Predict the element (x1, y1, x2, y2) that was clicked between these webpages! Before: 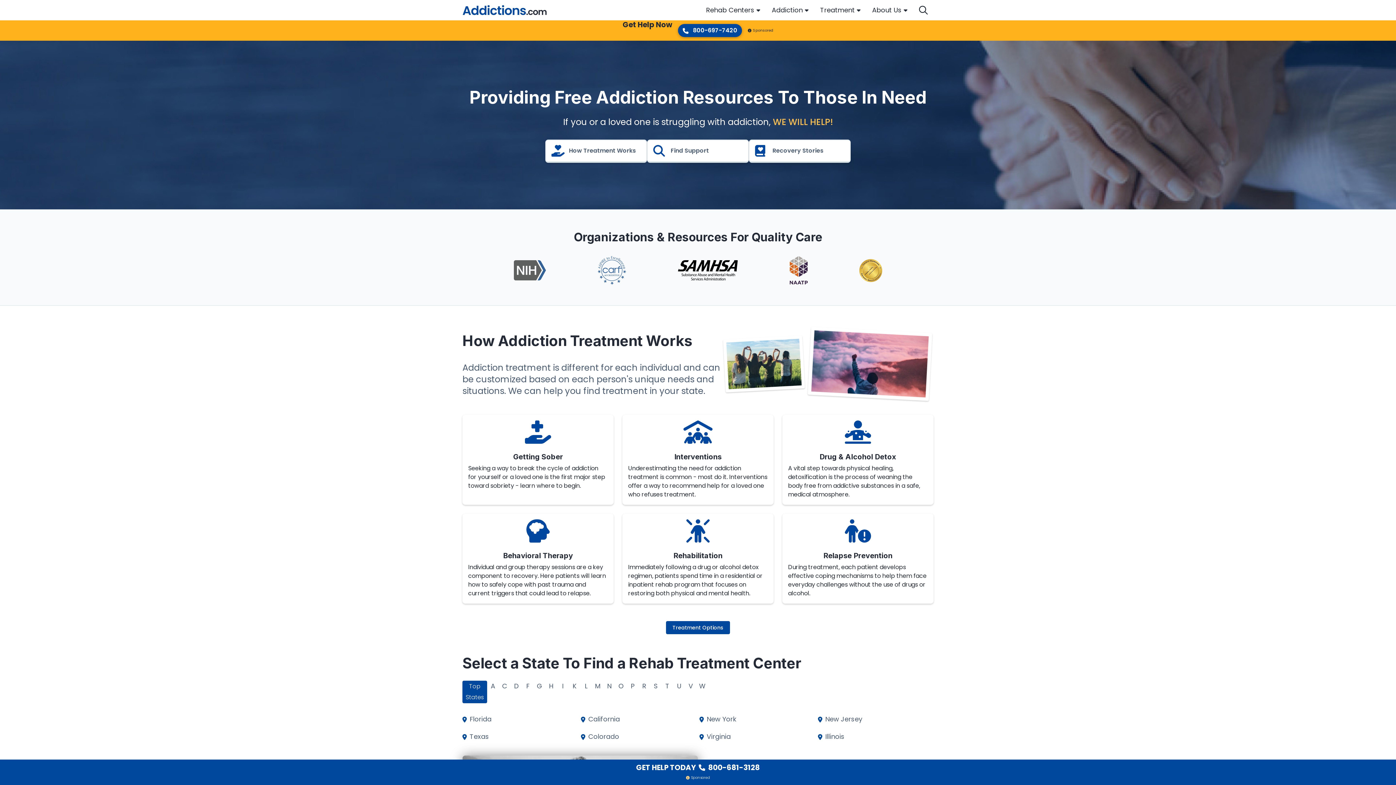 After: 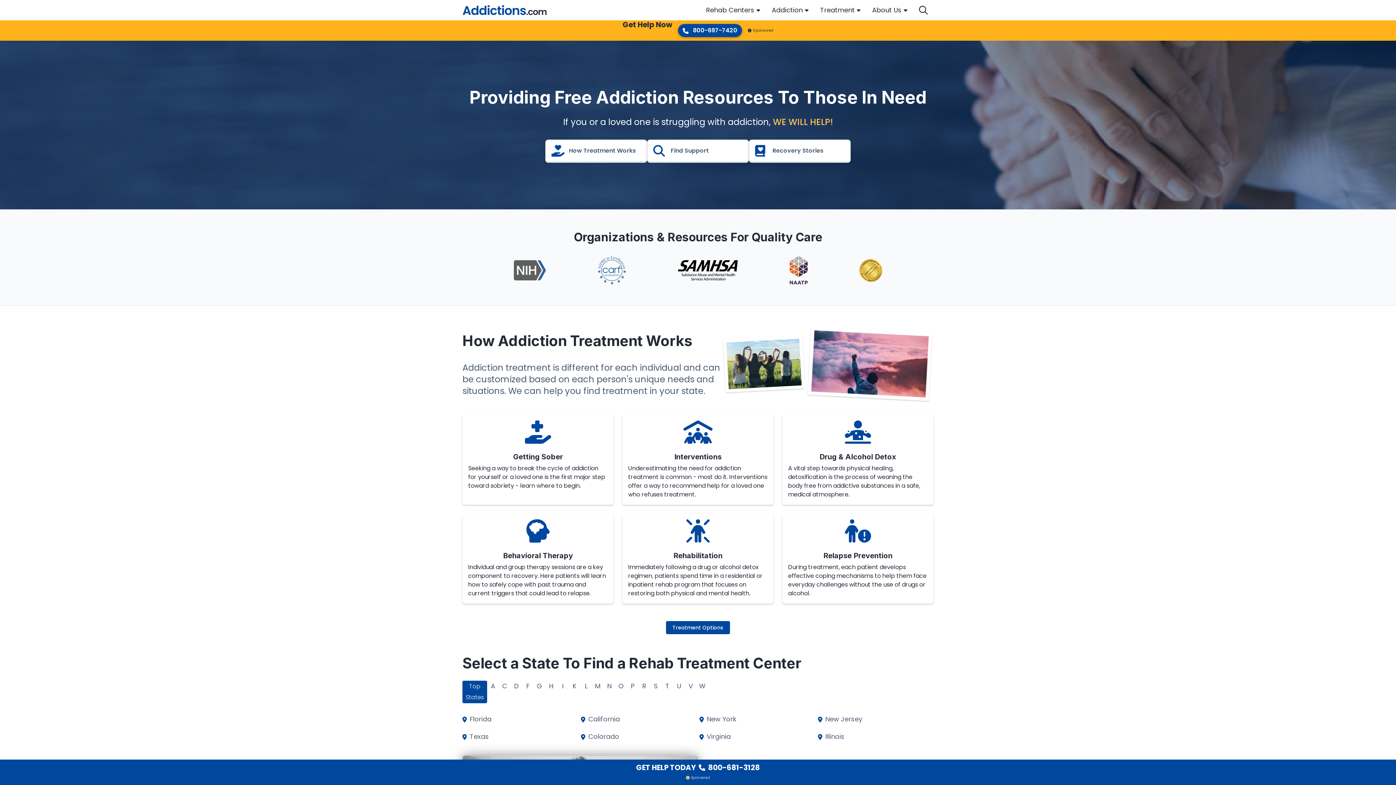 Action: label: GET HELP TODAY  800-681-3128 bbox: (0, 760, 1396, 774)